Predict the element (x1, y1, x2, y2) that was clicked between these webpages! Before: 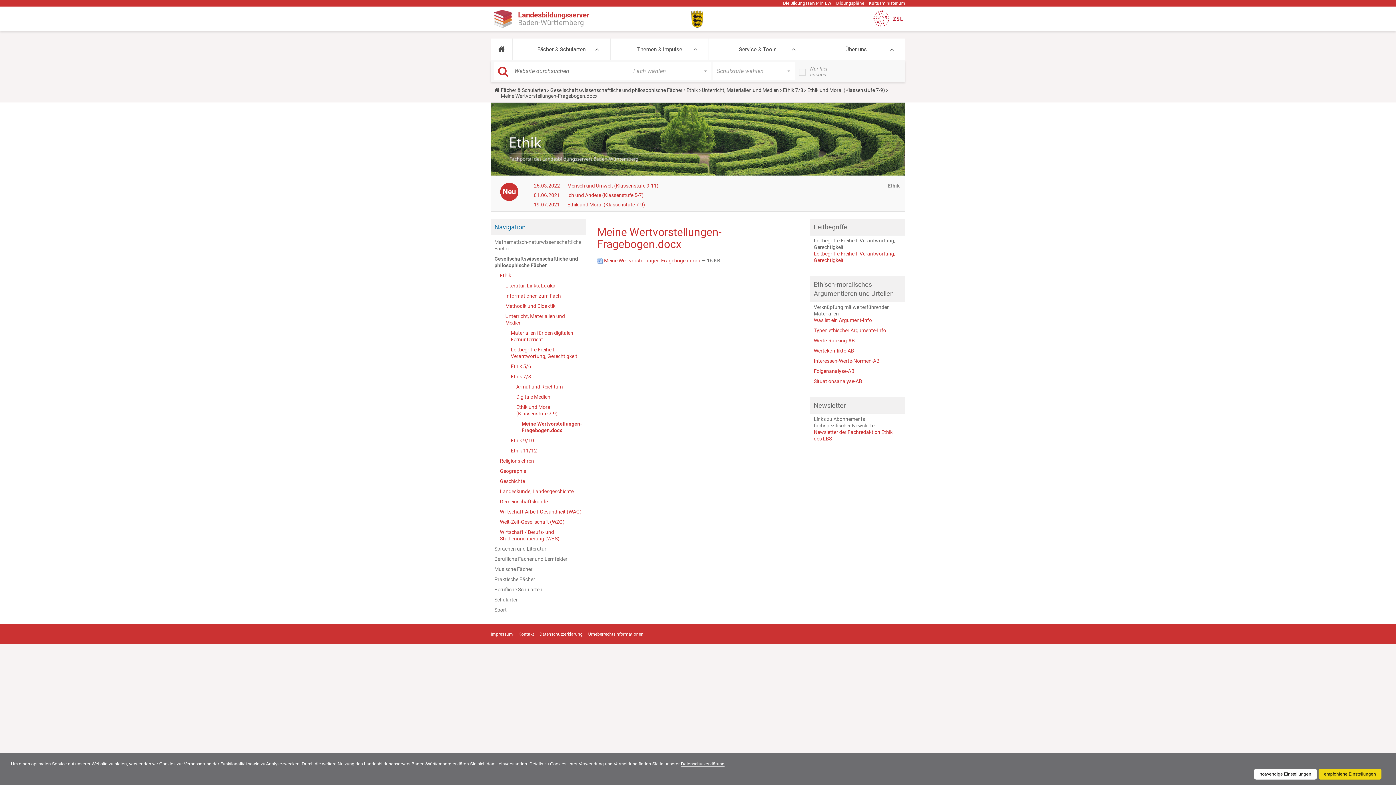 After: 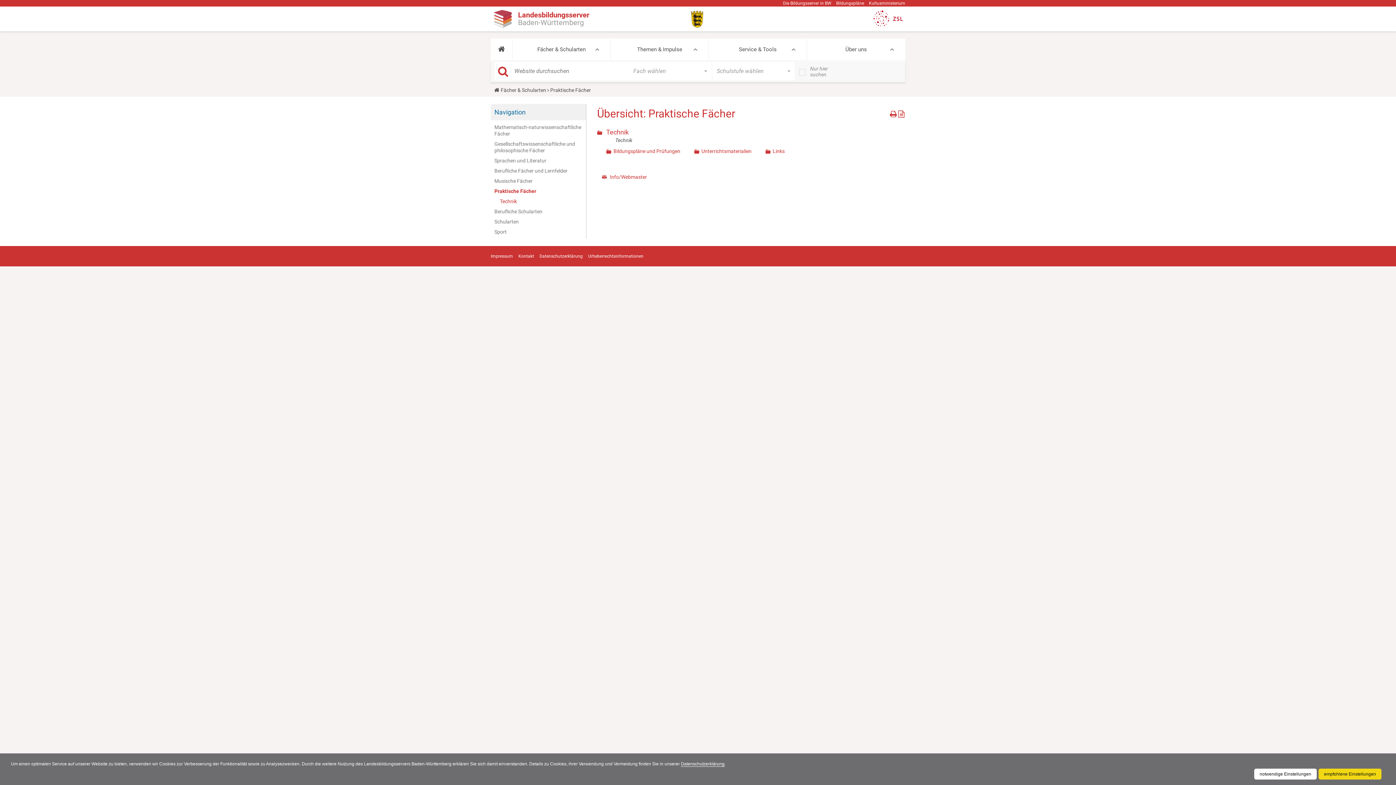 Action: bbox: (494, 574, 582, 584) label: Praktische Fächer